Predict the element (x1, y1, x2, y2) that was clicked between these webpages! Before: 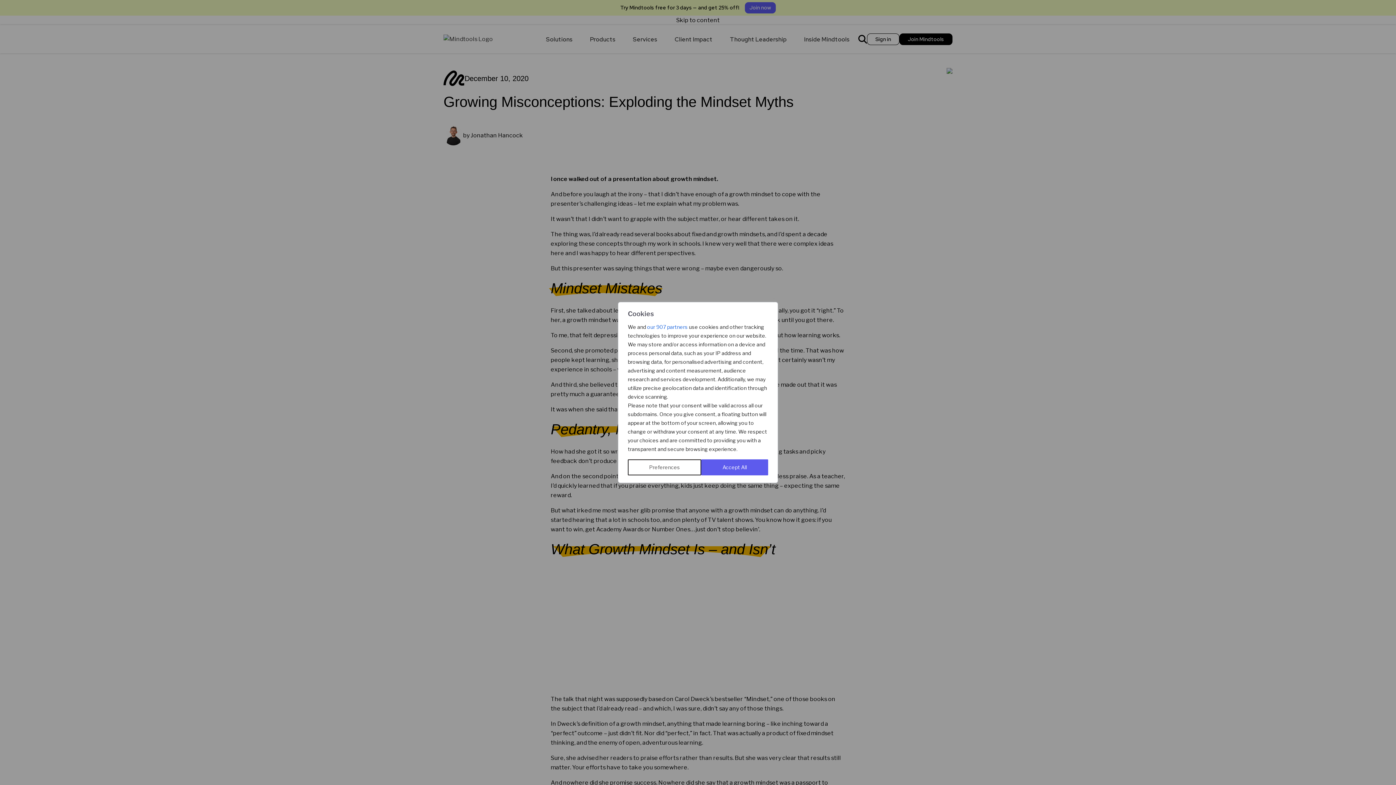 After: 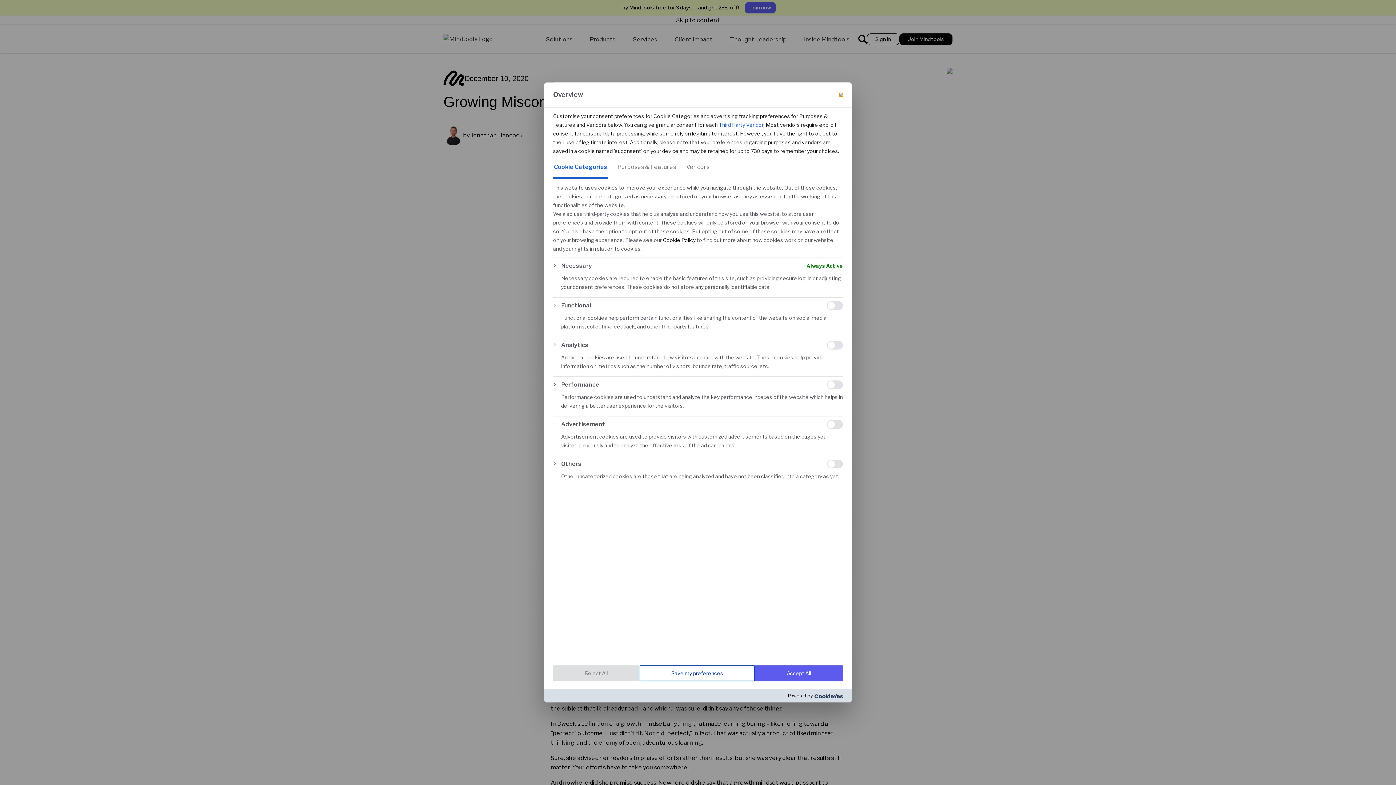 Action: bbox: (628, 459, 701, 475) label: Preferences